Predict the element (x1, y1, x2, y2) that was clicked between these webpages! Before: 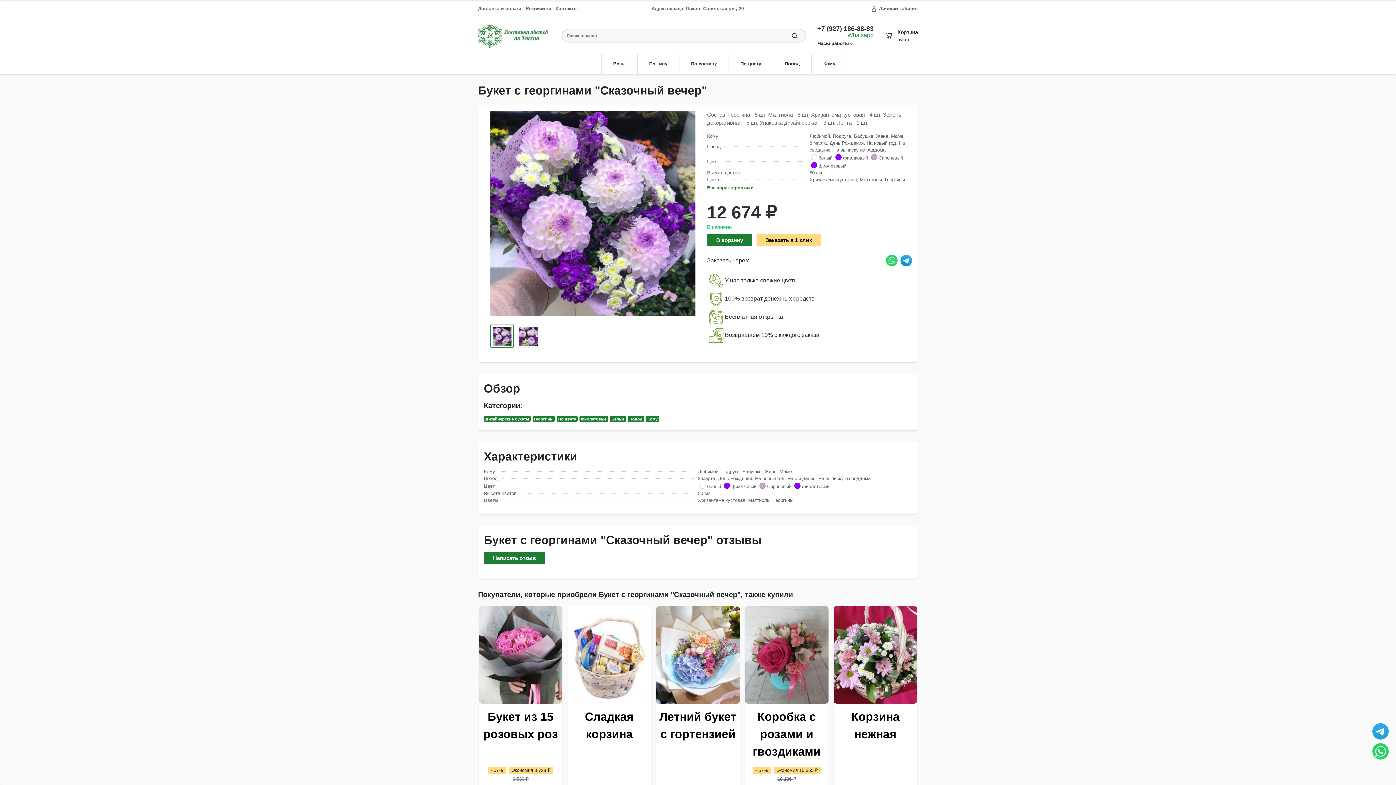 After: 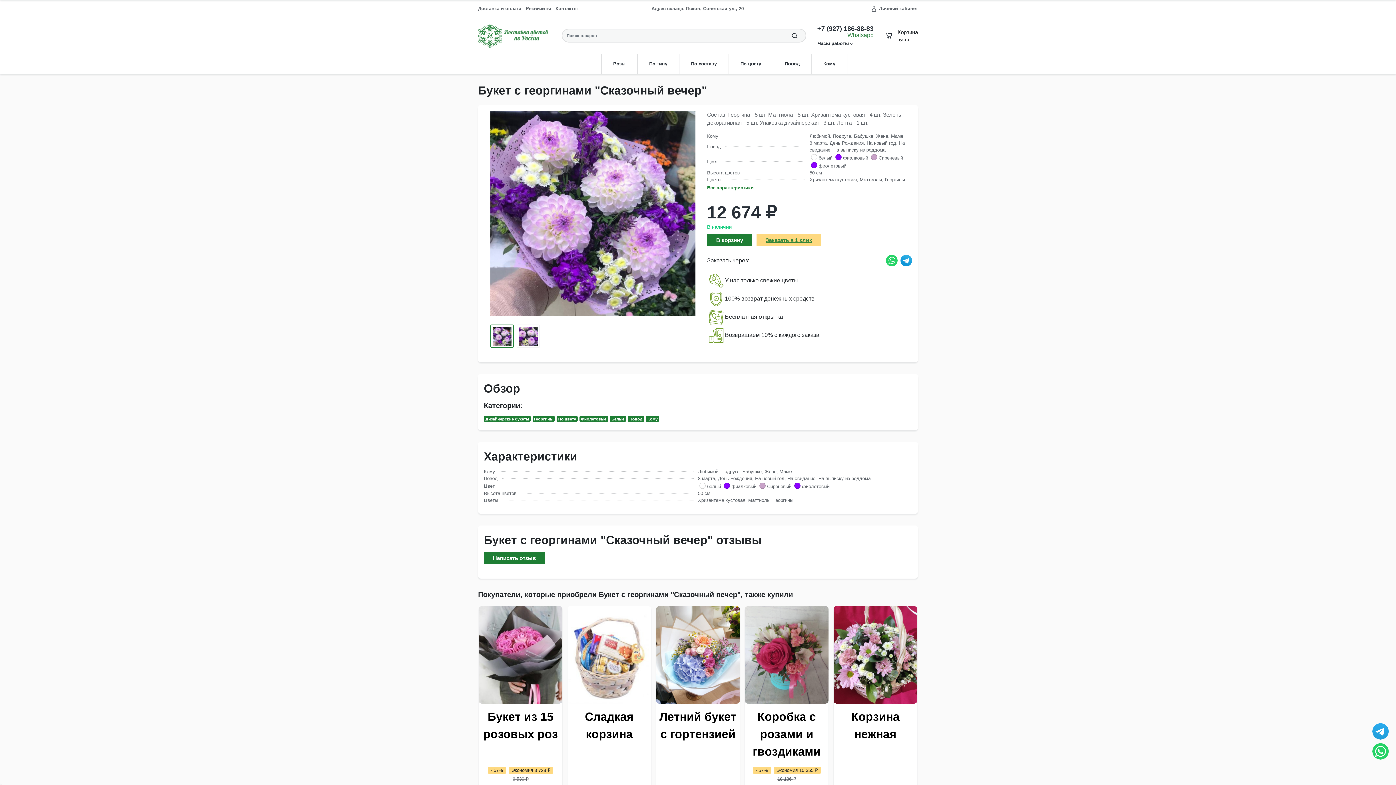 Action: label: Заказать в 1 клик bbox: (756, 233, 821, 246)